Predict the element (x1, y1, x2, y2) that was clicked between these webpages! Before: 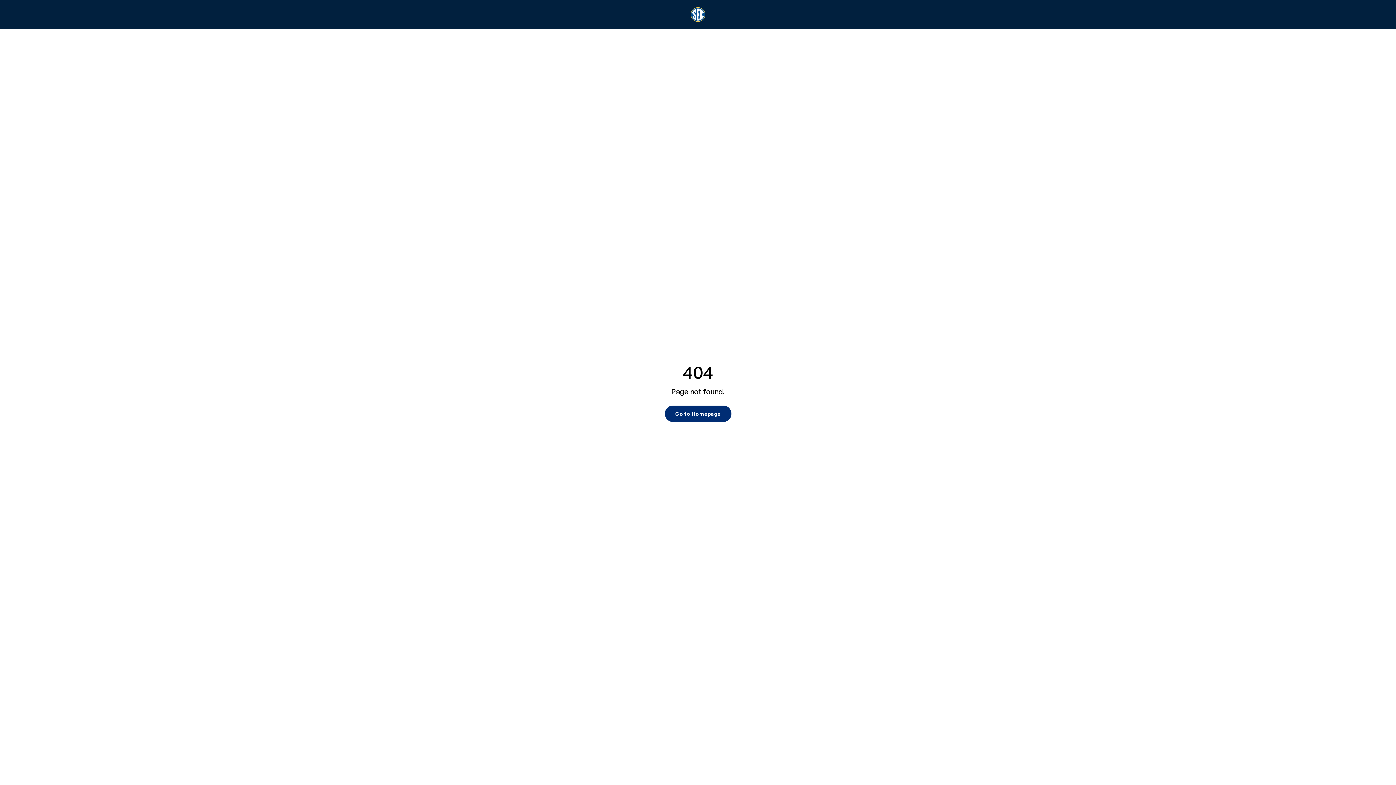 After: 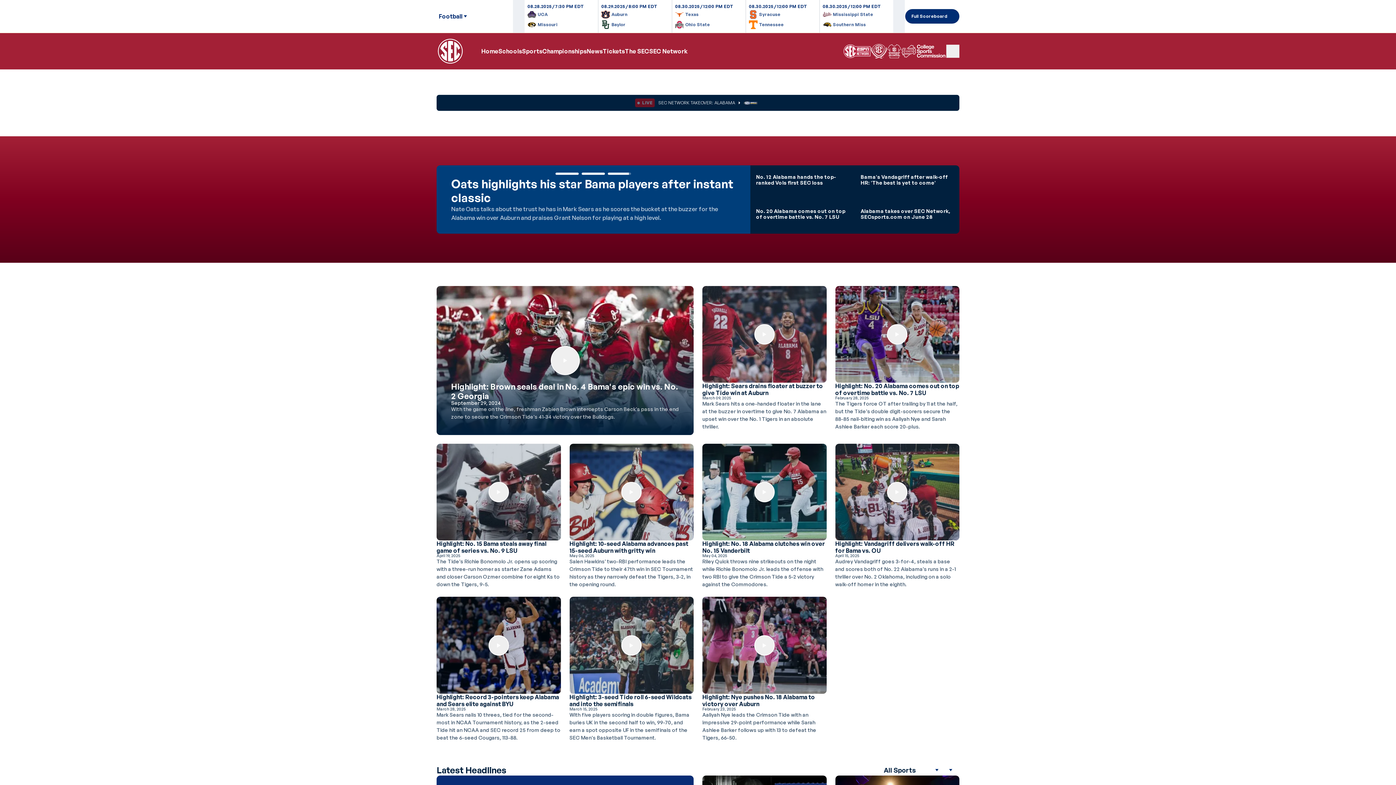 Action: bbox: (664, 405, 731, 422) label: Go to Homepage